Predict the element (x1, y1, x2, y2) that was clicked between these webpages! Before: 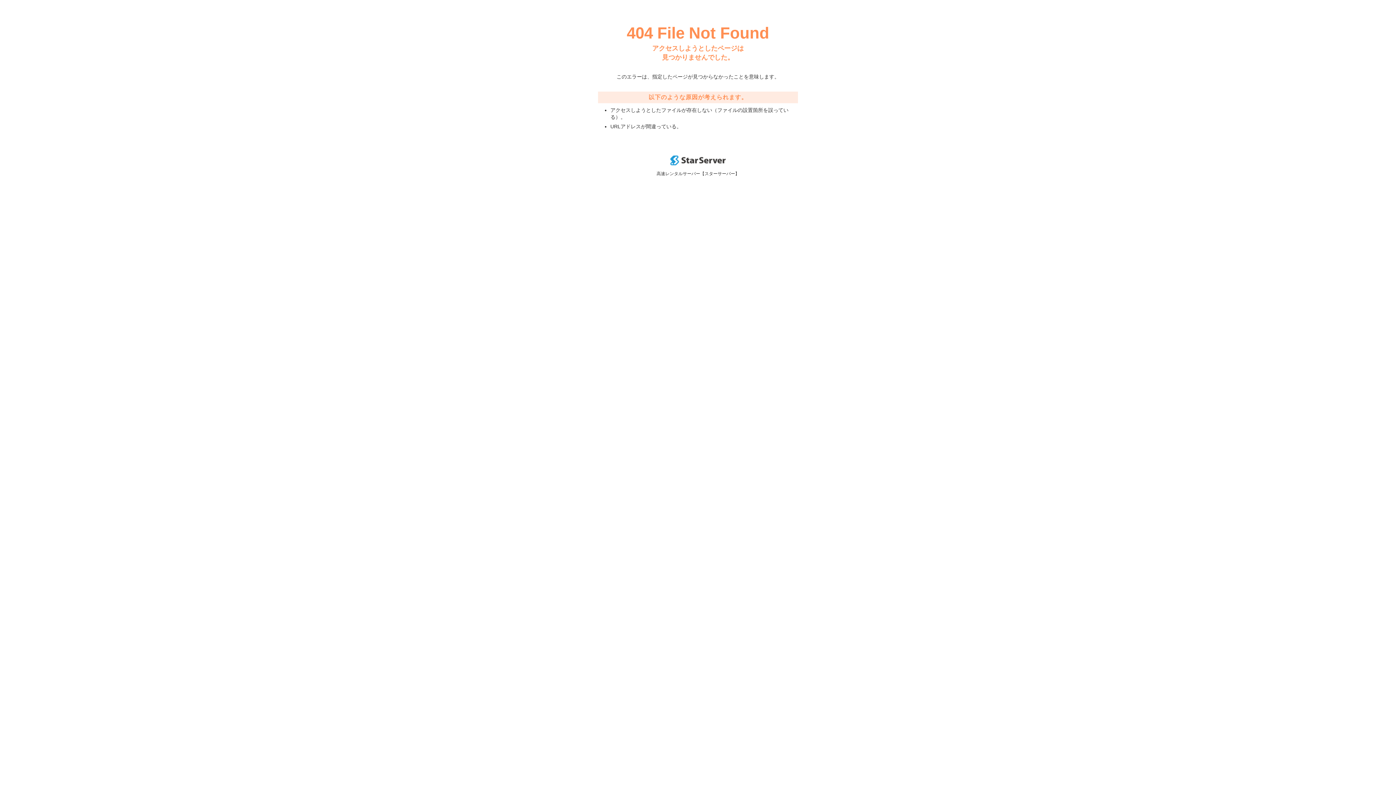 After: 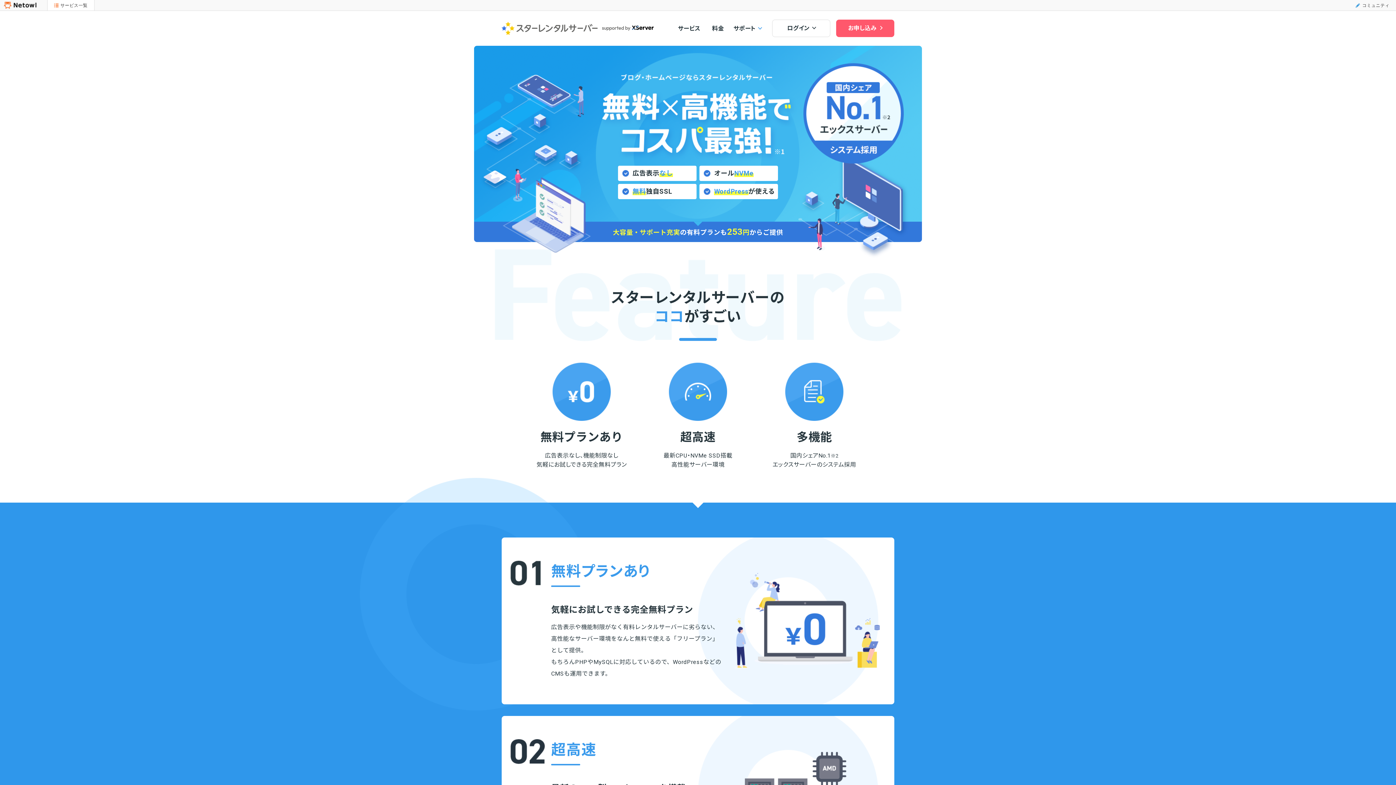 Action: bbox: (670, 160, 725, 166)